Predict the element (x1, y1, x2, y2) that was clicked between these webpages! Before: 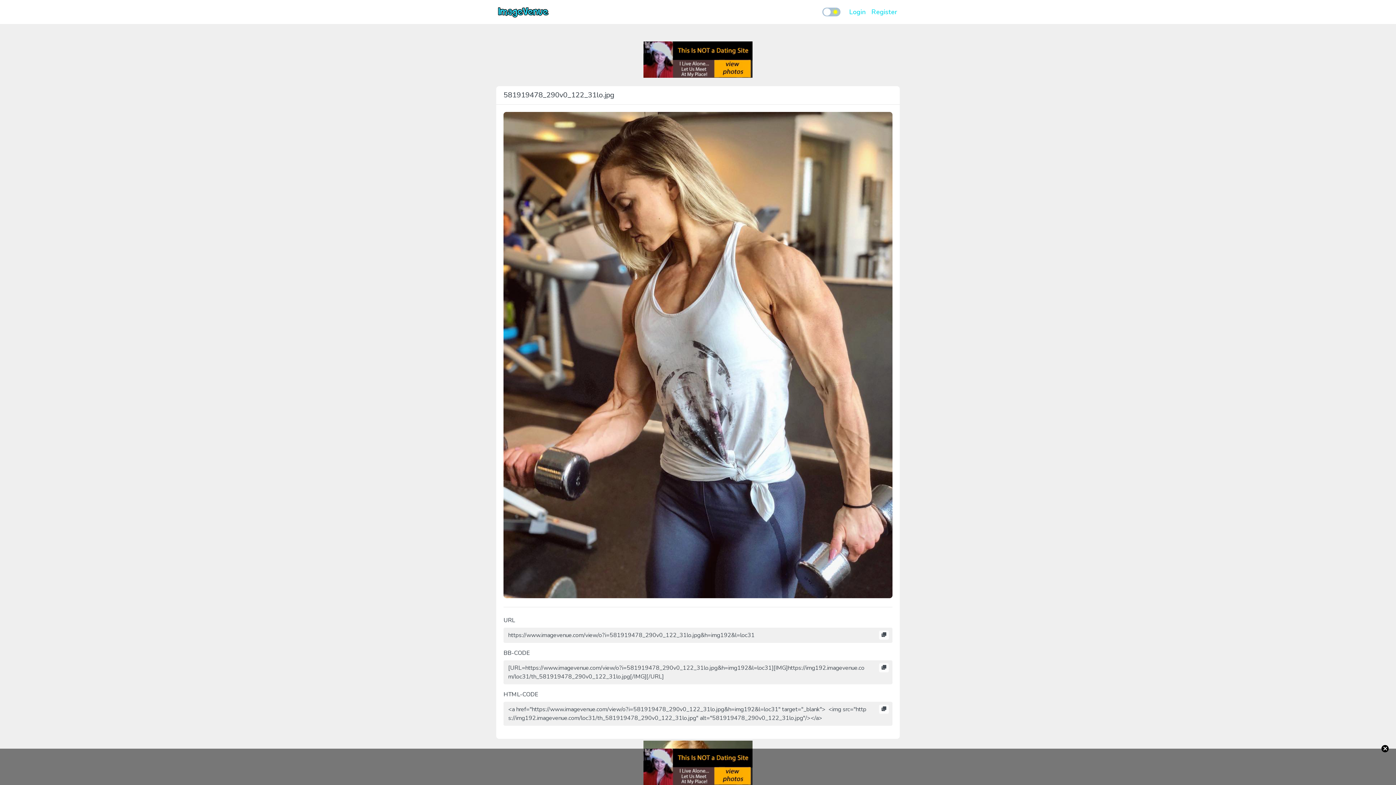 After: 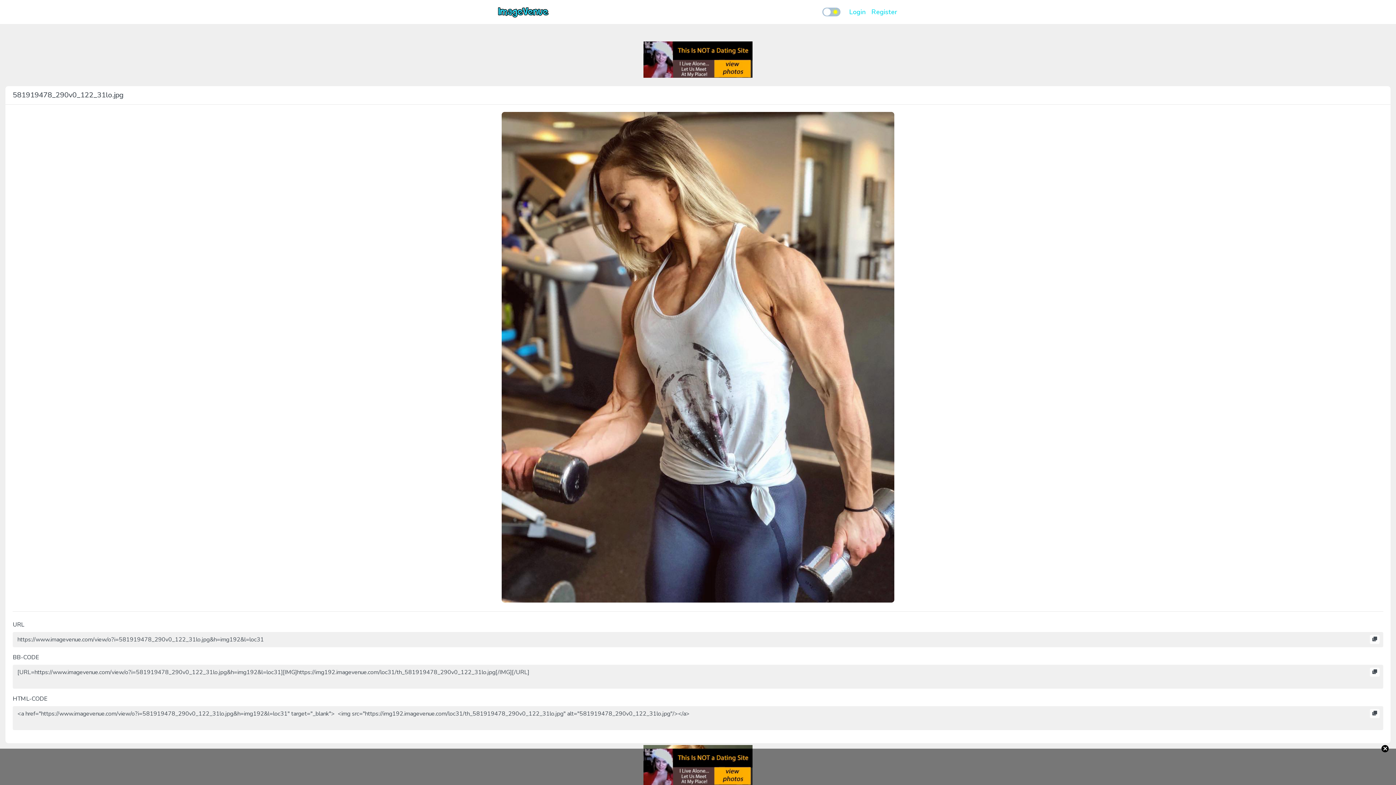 Action: bbox: (503, 350, 892, 358)